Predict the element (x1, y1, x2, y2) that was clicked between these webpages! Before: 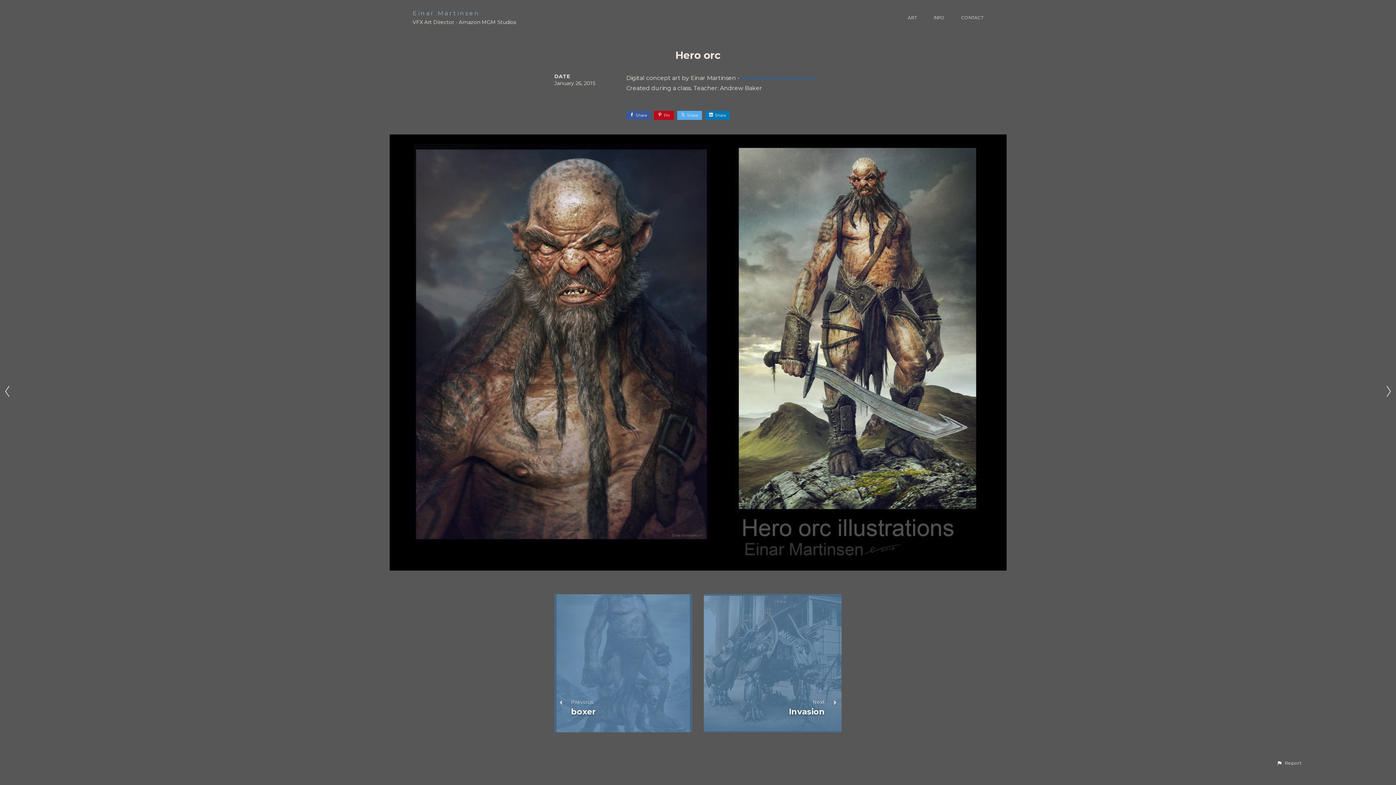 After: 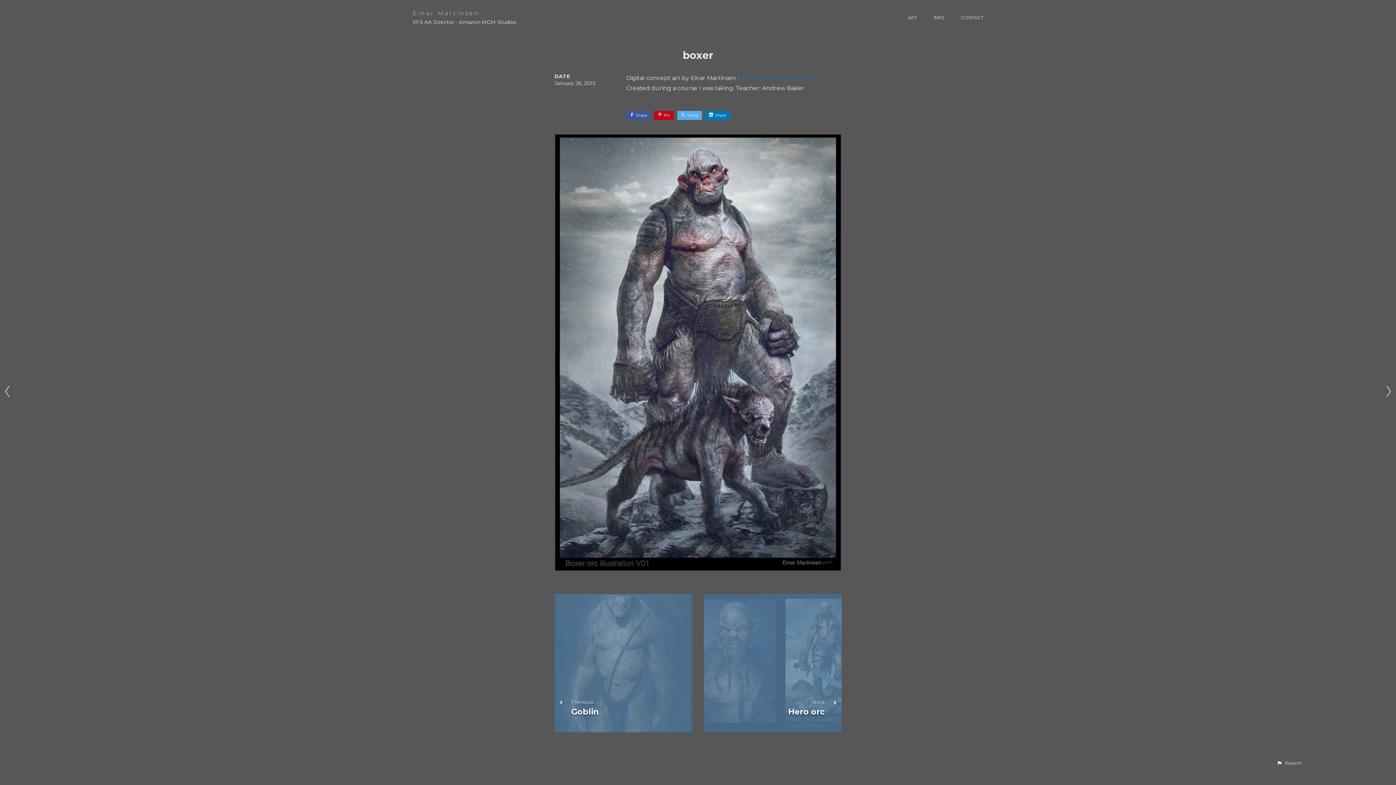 Action: bbox: (0, 383, 14, 402)